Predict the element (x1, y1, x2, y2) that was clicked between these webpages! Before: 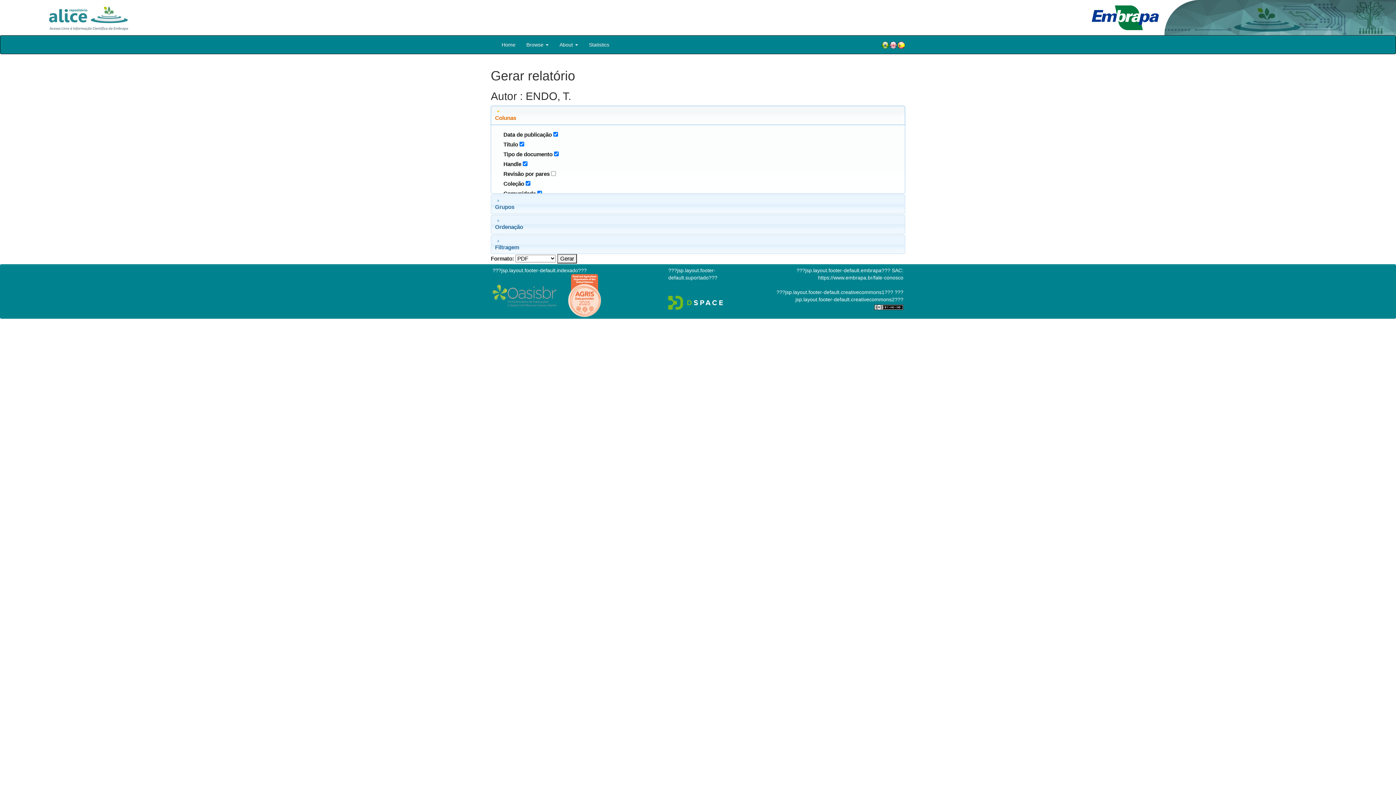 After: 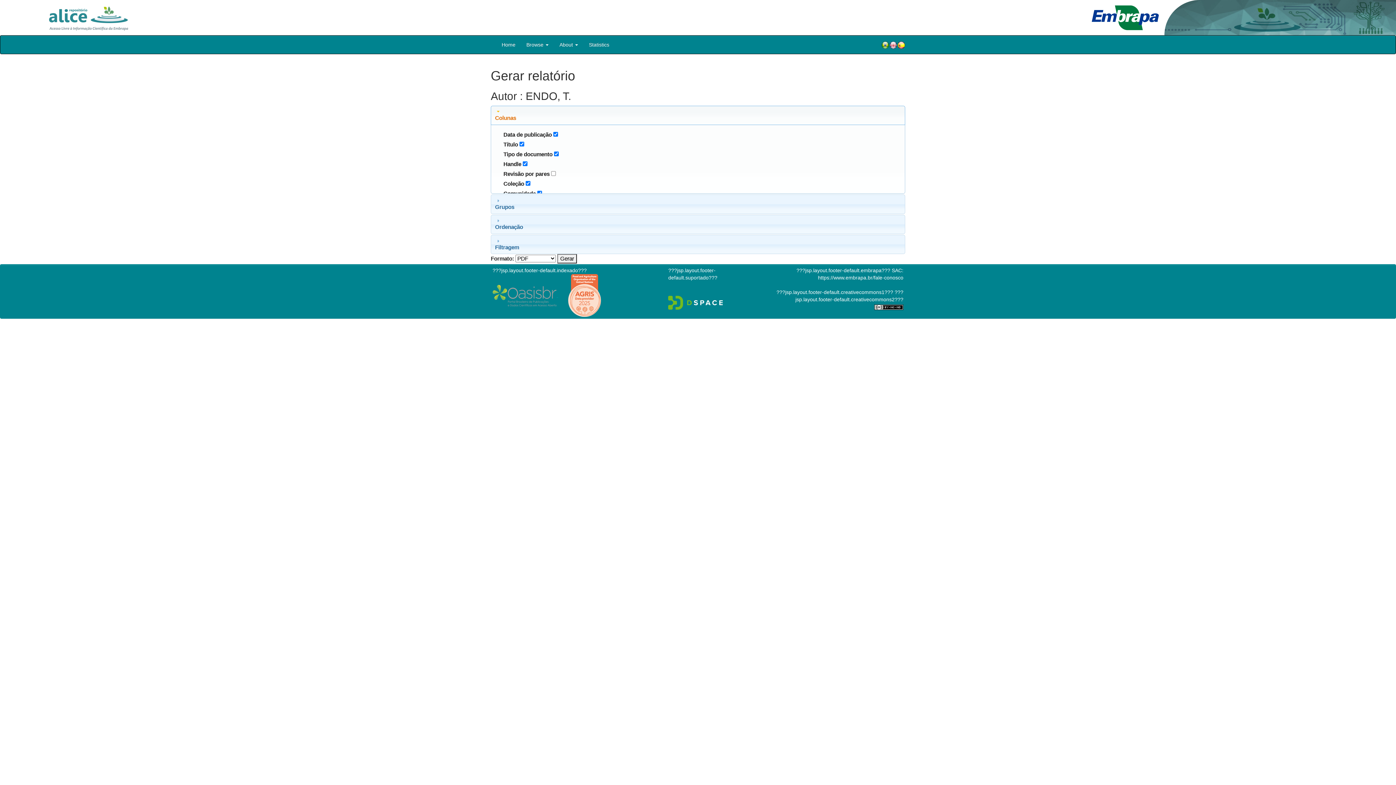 Action: bbox: (492, 292, 558, 298) label:  